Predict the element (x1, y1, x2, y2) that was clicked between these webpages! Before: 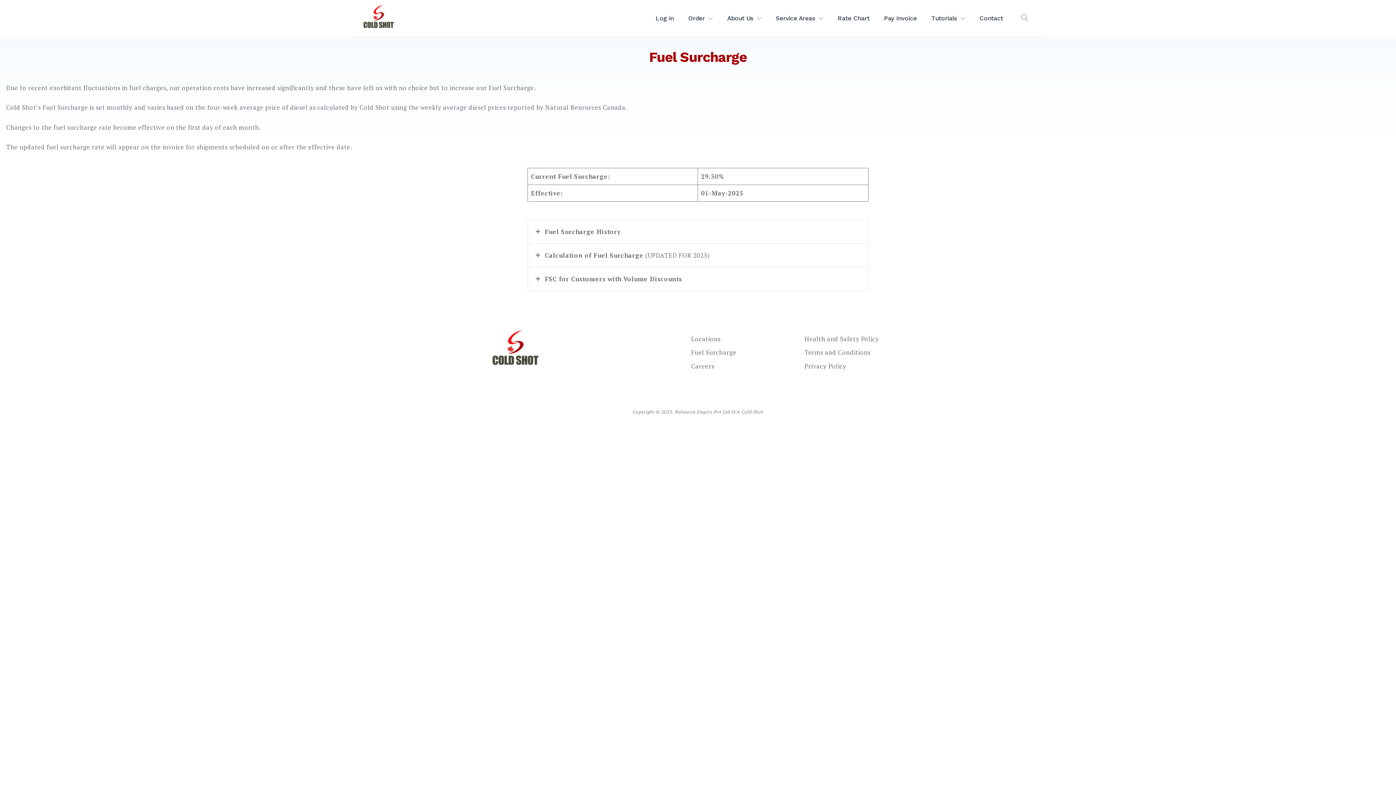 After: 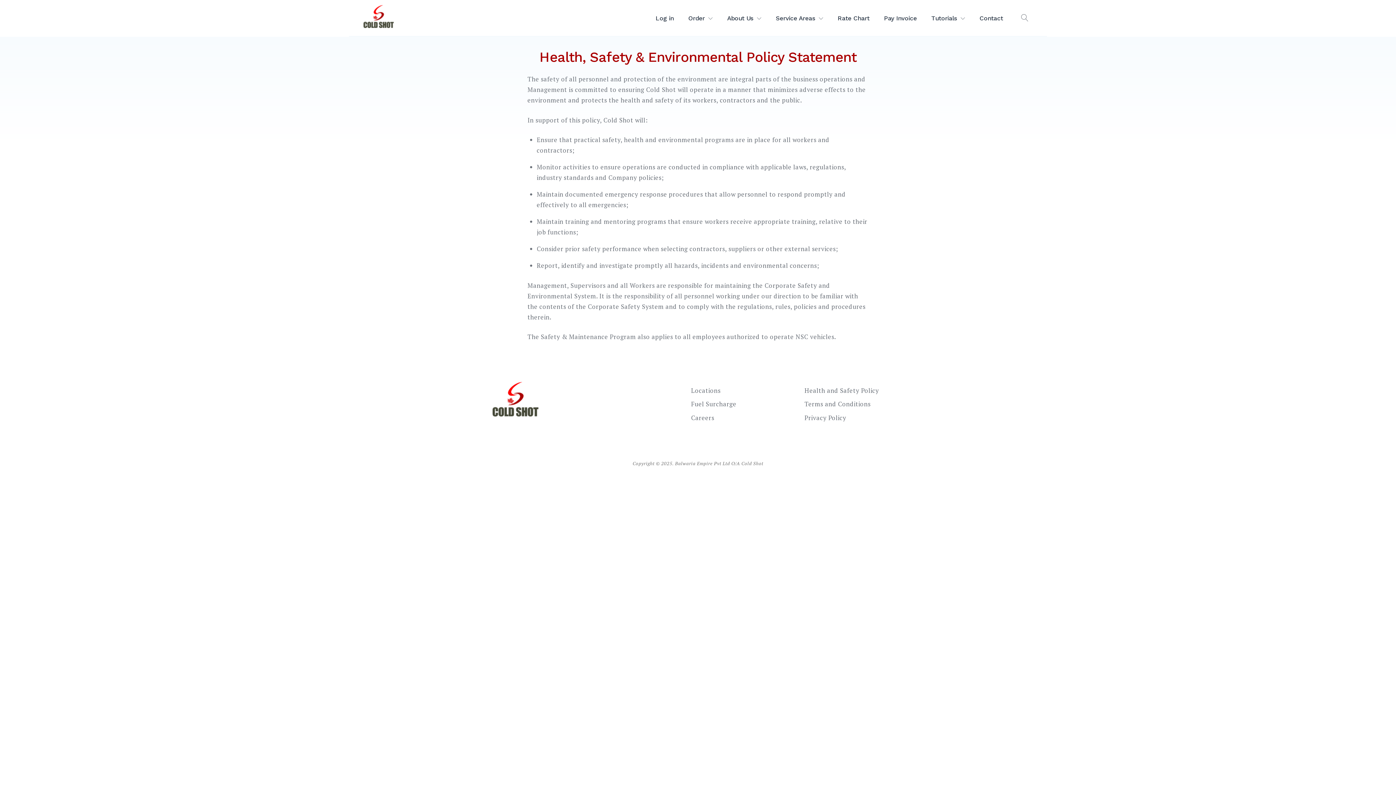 Action: bbox: (804, 334, 879, 343) label: Health and Safety Policy